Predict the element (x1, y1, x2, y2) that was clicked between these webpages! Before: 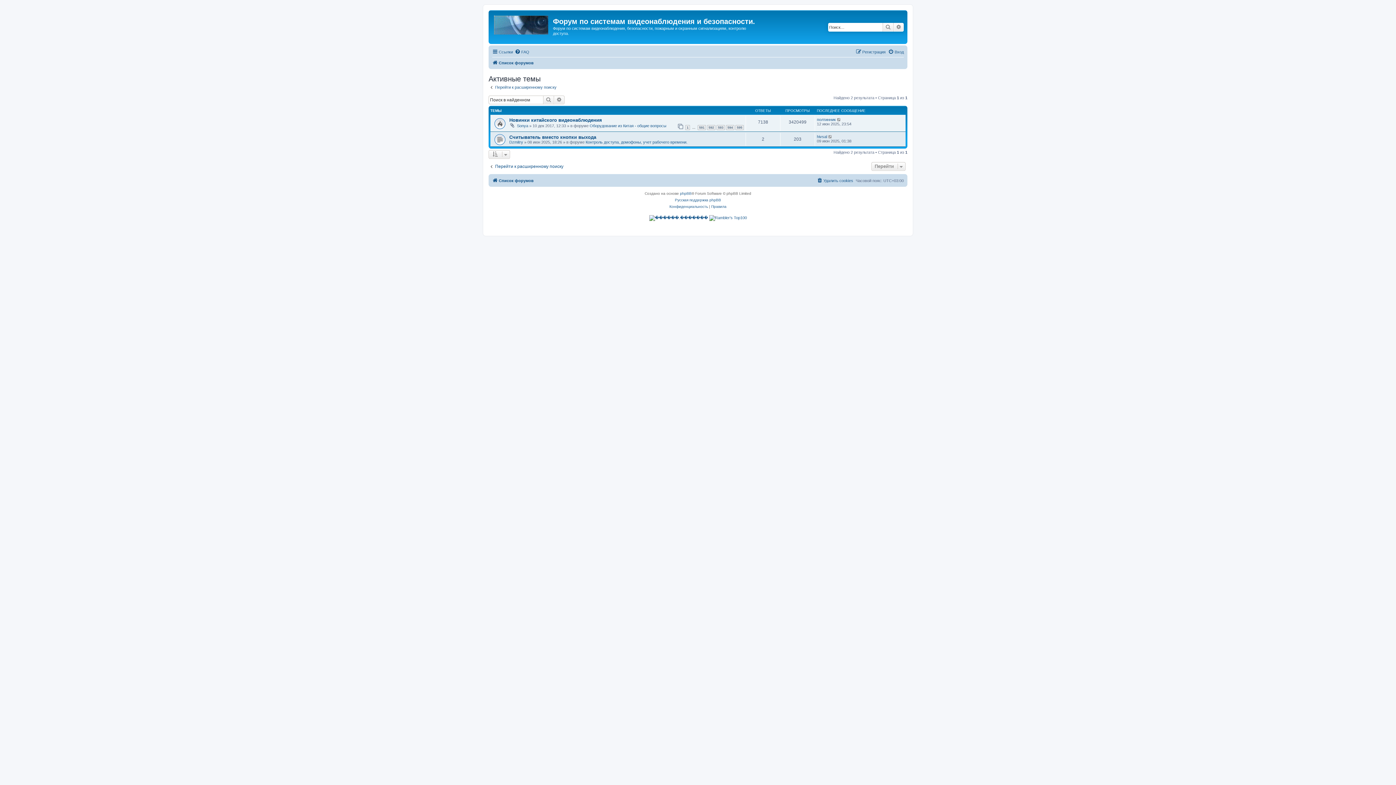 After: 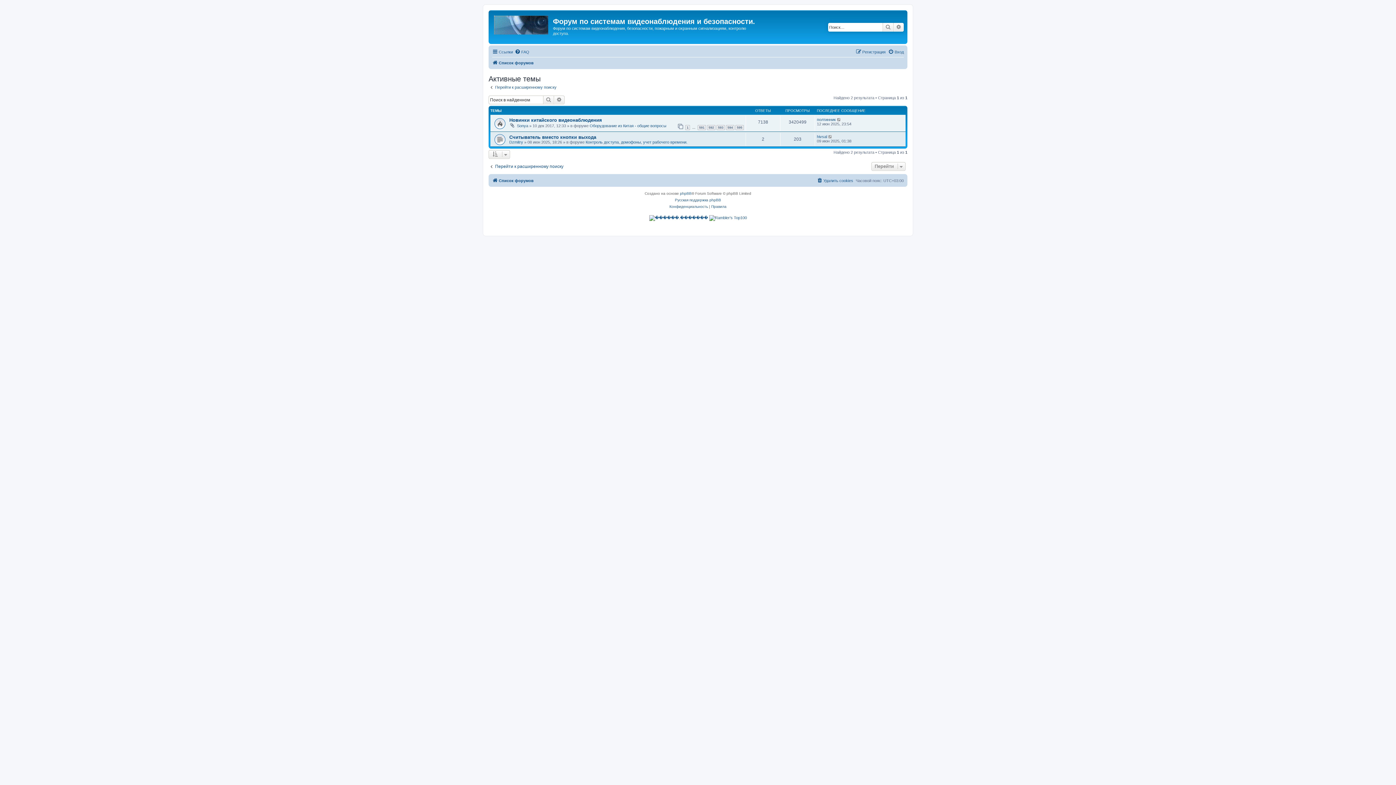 Action: label: Поиск bbox: (543, 95, 554, 104)